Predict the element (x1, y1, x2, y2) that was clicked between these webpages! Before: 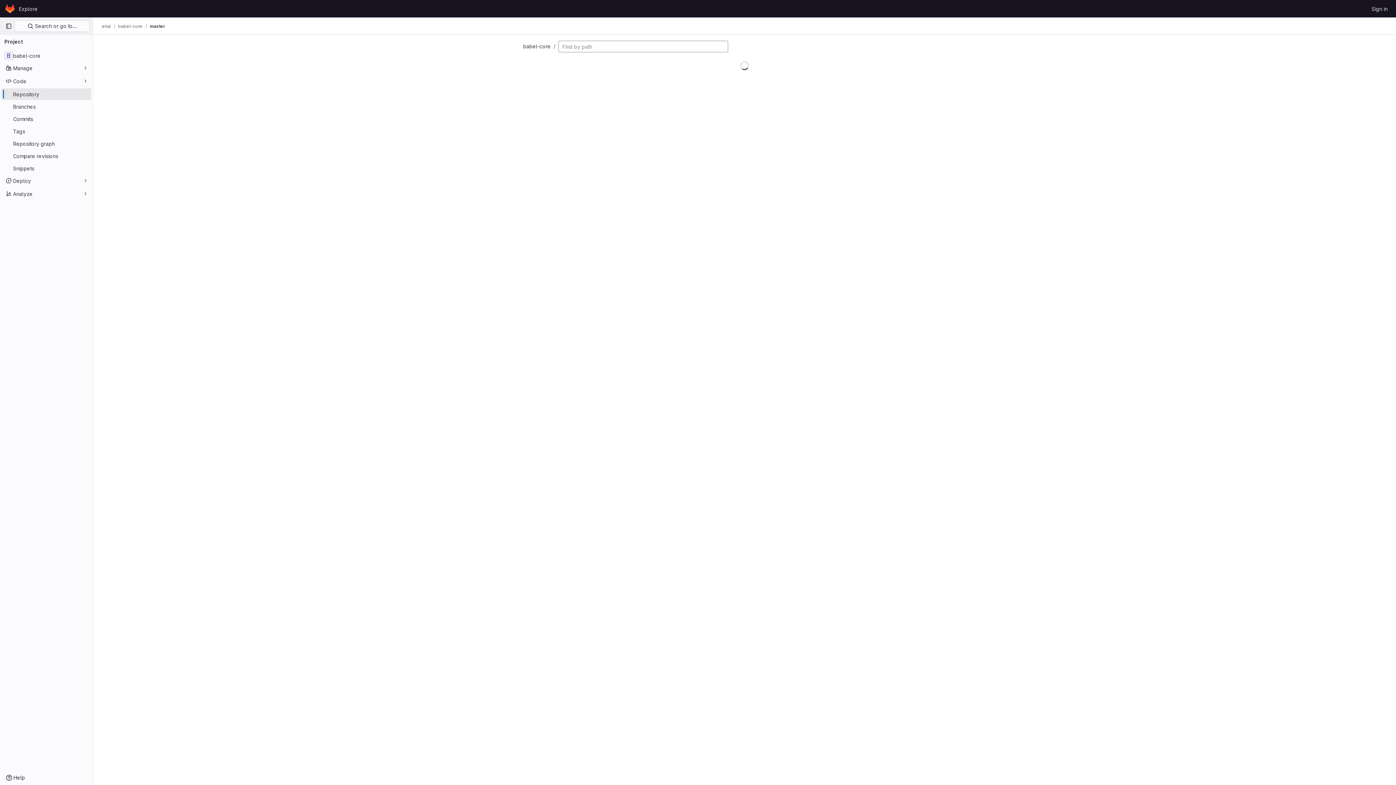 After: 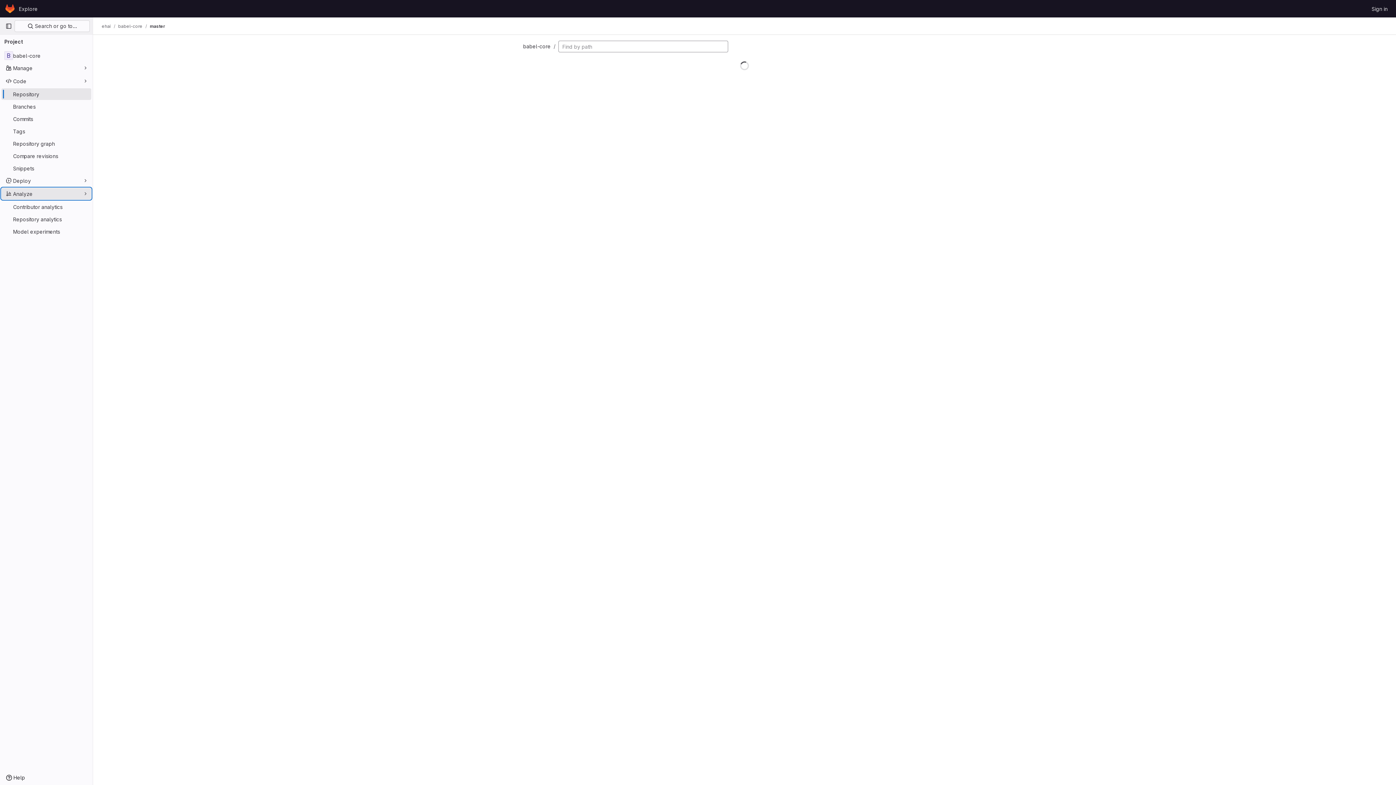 Action: label: Analyze bbox: (1, 188, 91, 199)